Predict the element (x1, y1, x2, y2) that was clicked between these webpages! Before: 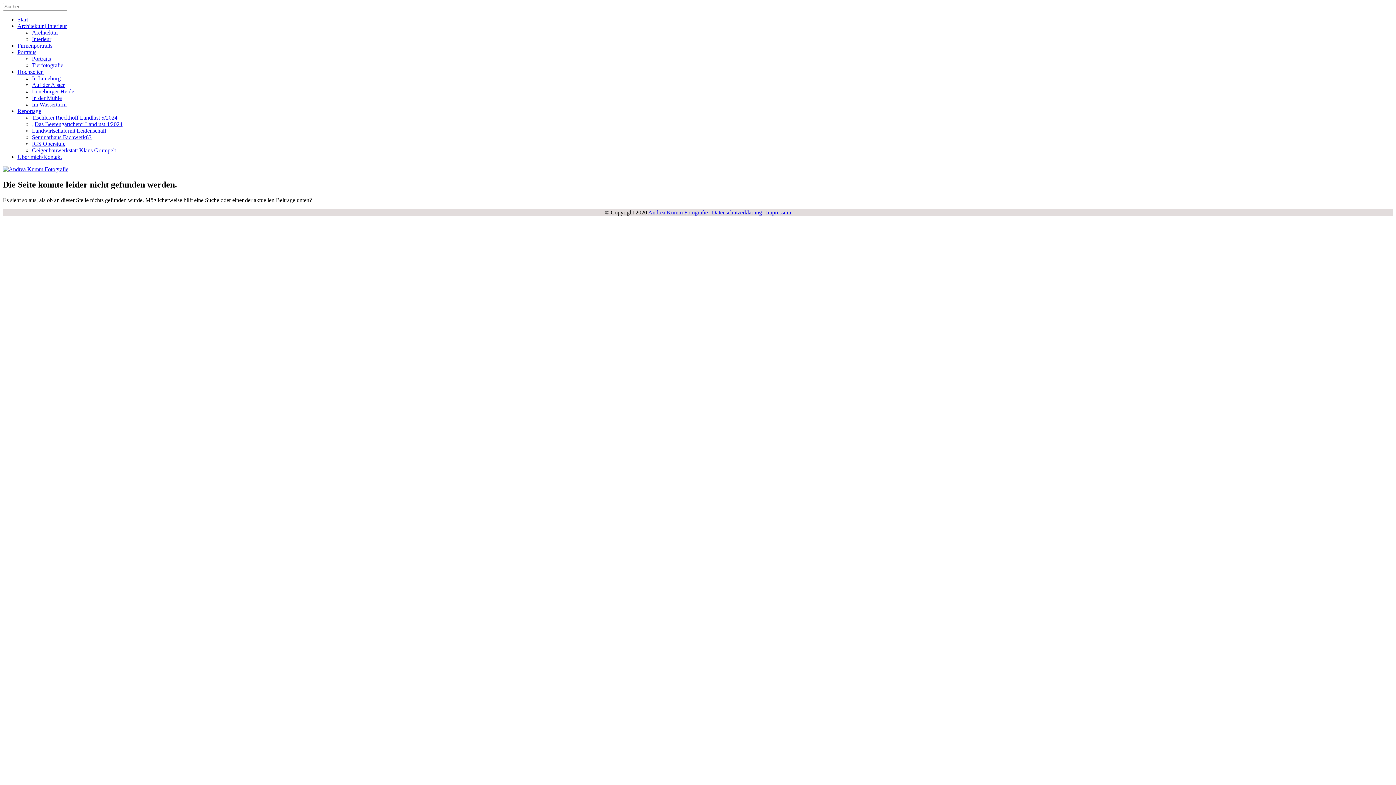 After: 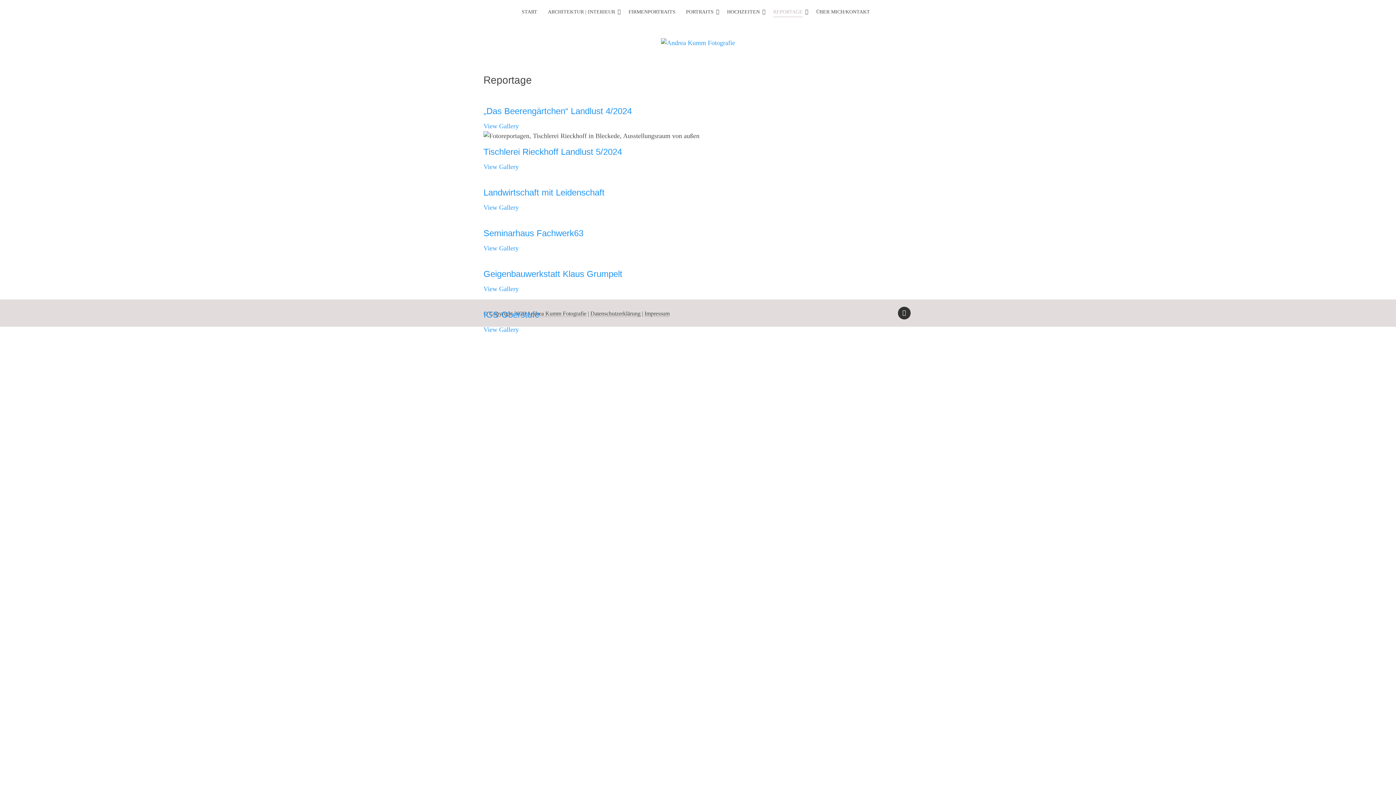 Action: bbox: (17, 108, 41, 114) label: Reportage